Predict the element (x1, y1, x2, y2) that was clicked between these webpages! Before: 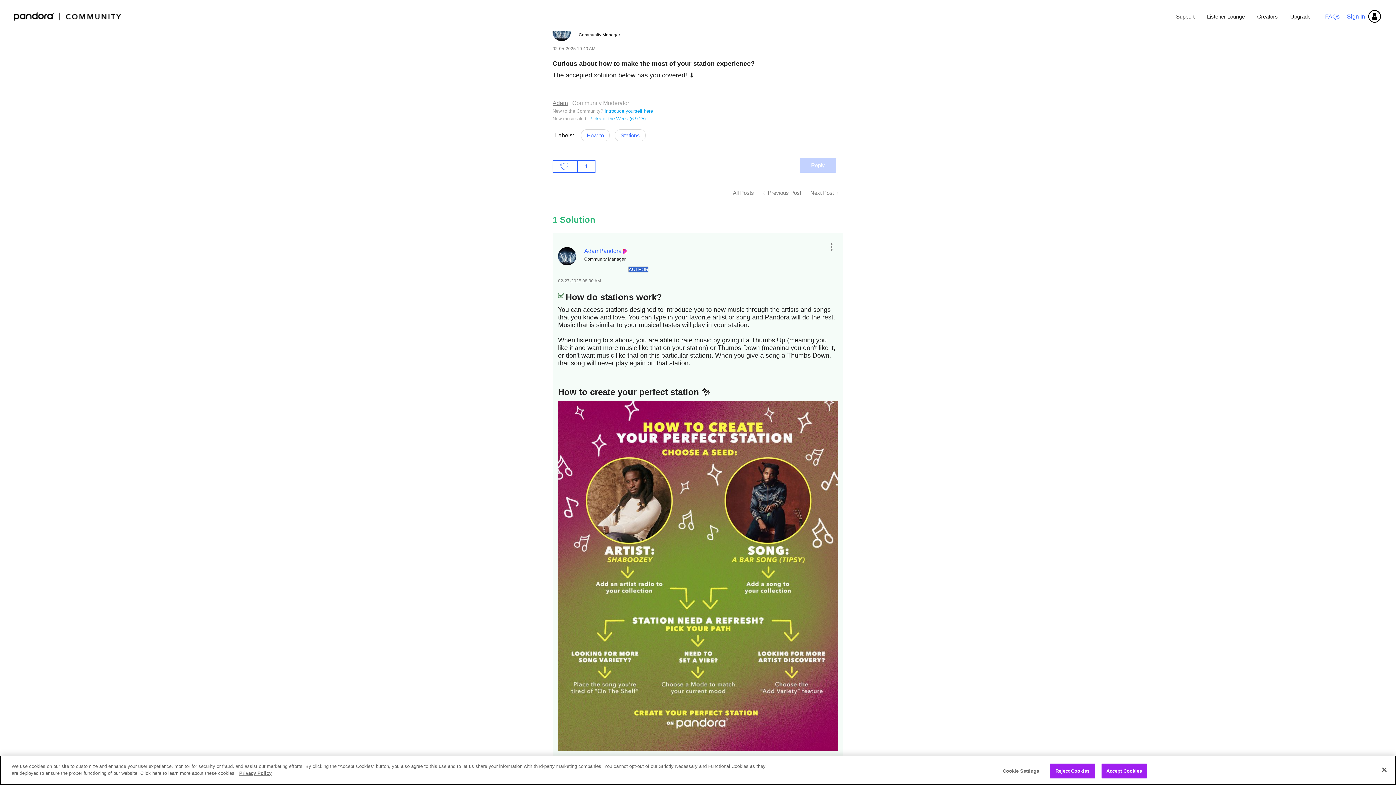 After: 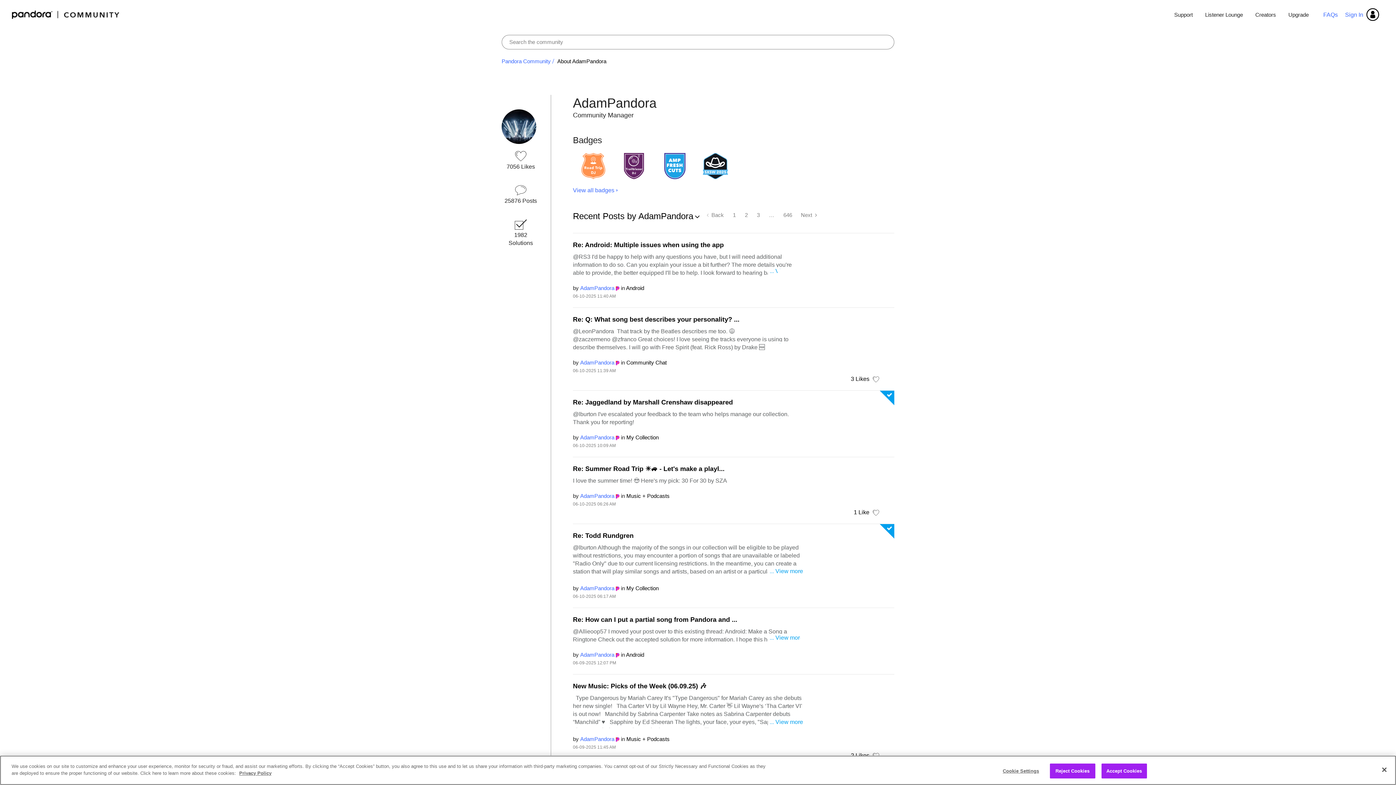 Action: bbox: (552, 100, 568, 106) label: Adam